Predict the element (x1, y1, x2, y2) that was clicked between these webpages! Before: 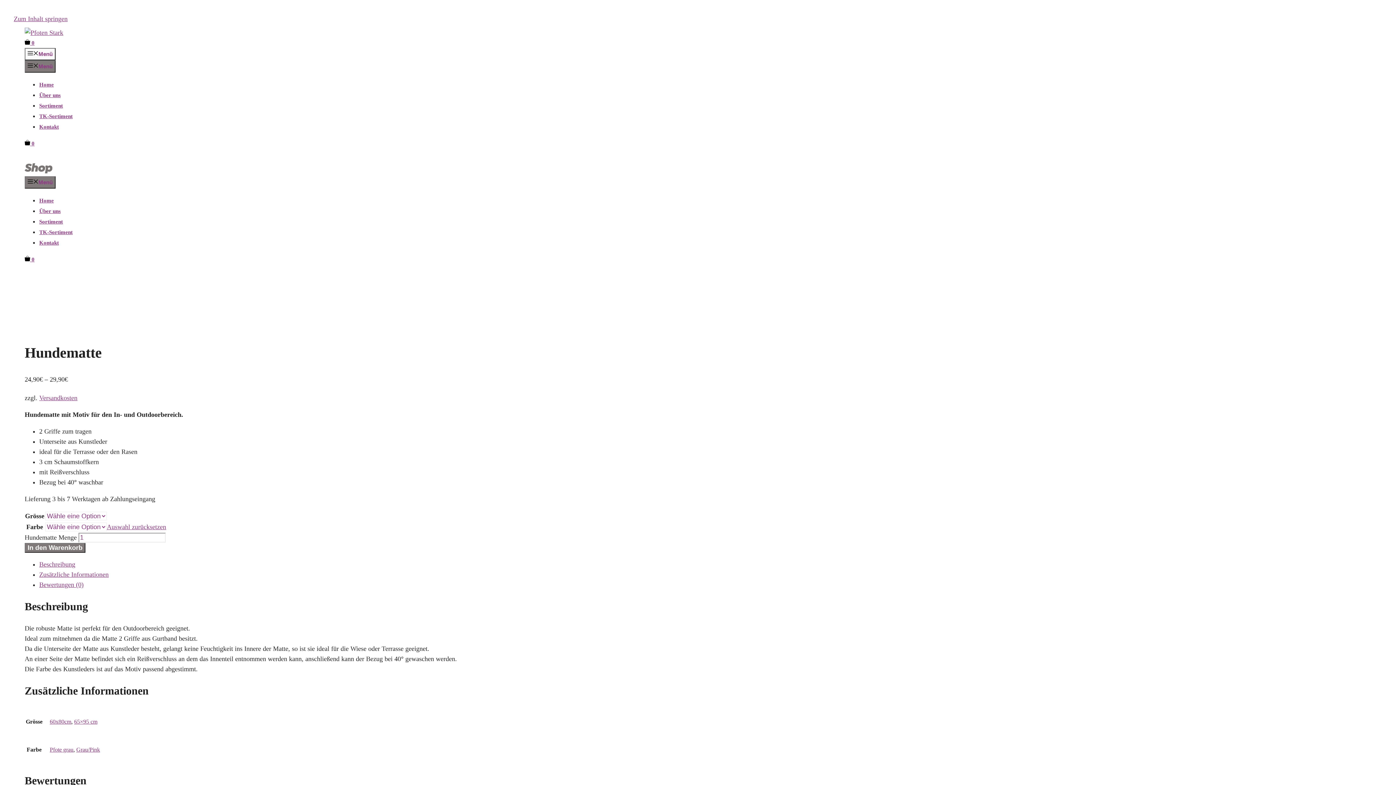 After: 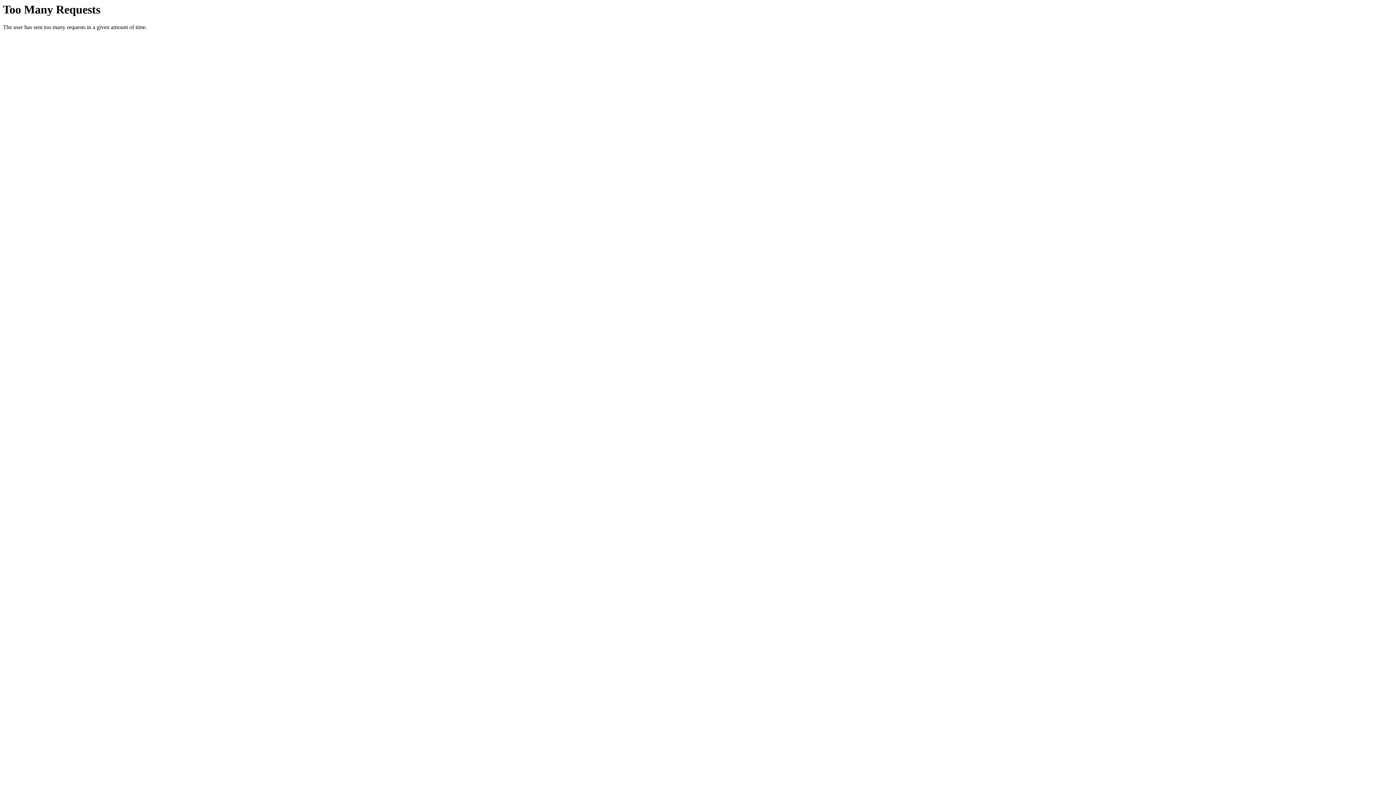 Action: bbox: (49, 719, 71, 725) label: 60x80cm